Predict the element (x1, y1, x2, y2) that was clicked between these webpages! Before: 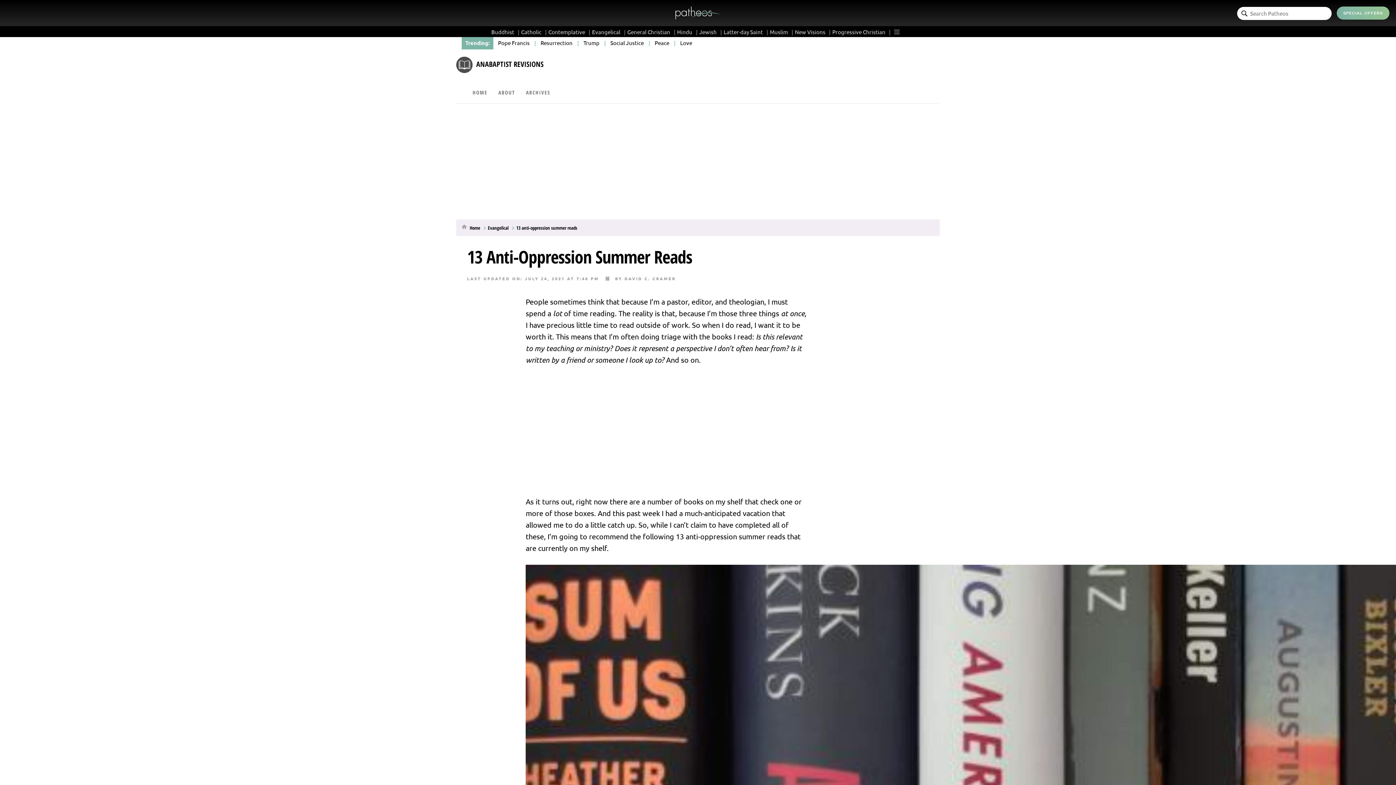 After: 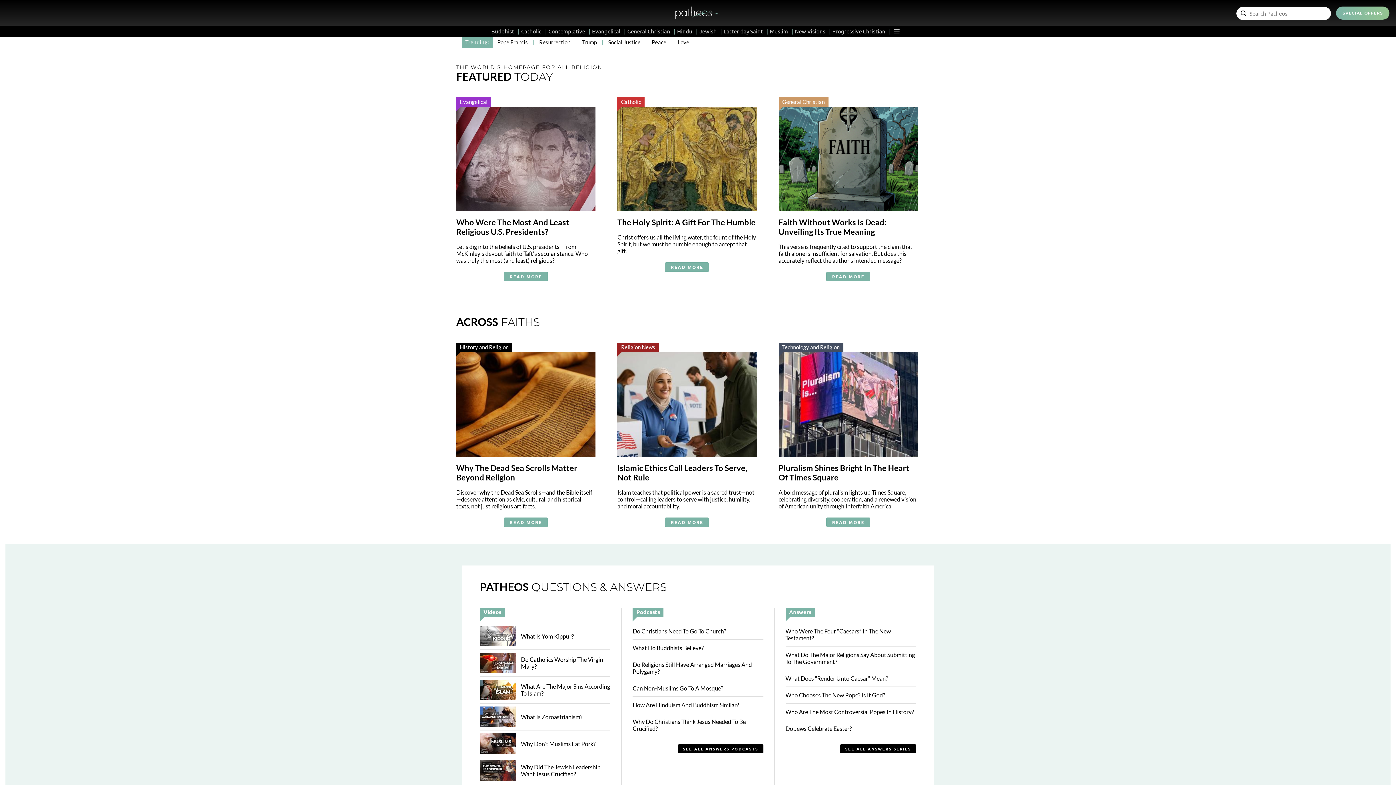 Action: bbox: (469, 224, 480, 231) label: Home